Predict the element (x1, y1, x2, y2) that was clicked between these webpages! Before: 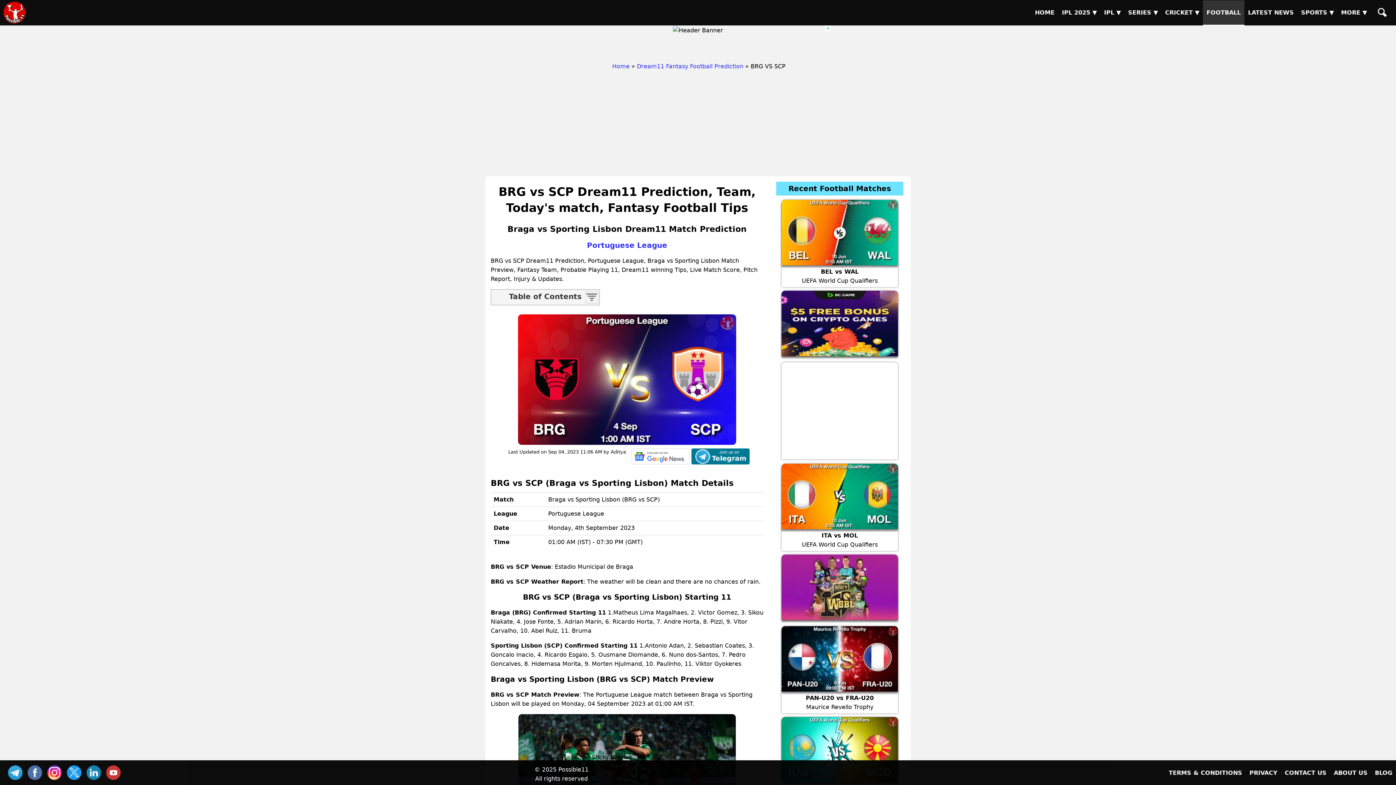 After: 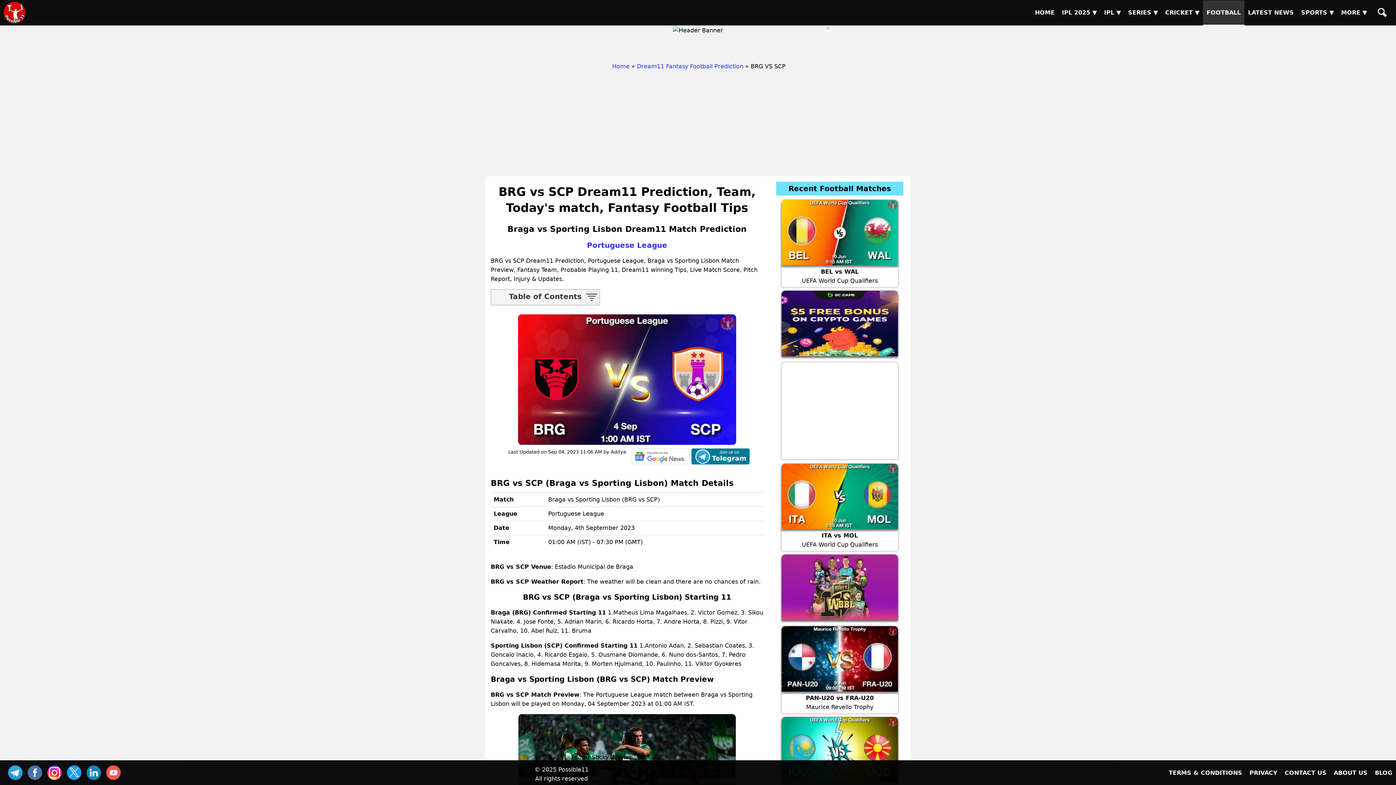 Action: bbox: (106, 764, 124, 780) label: YT